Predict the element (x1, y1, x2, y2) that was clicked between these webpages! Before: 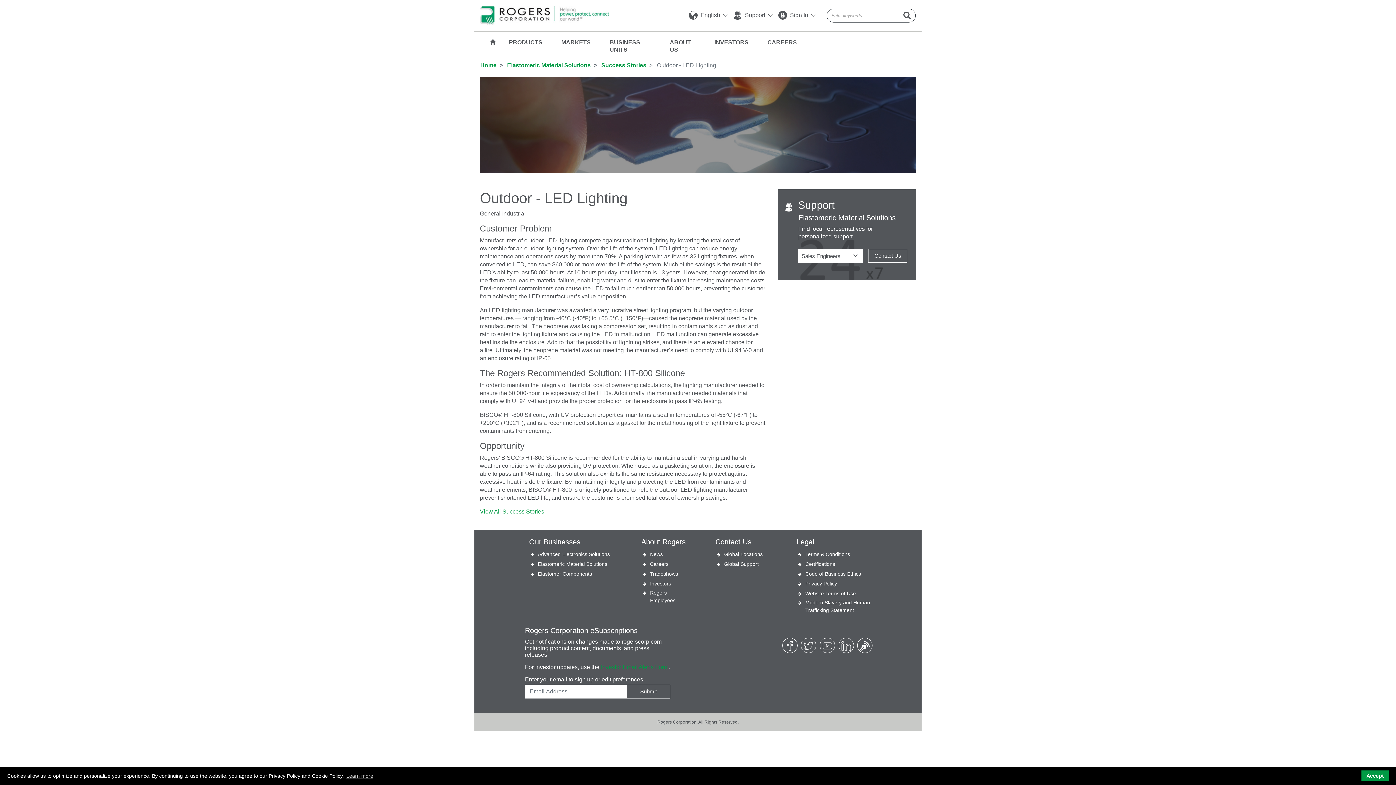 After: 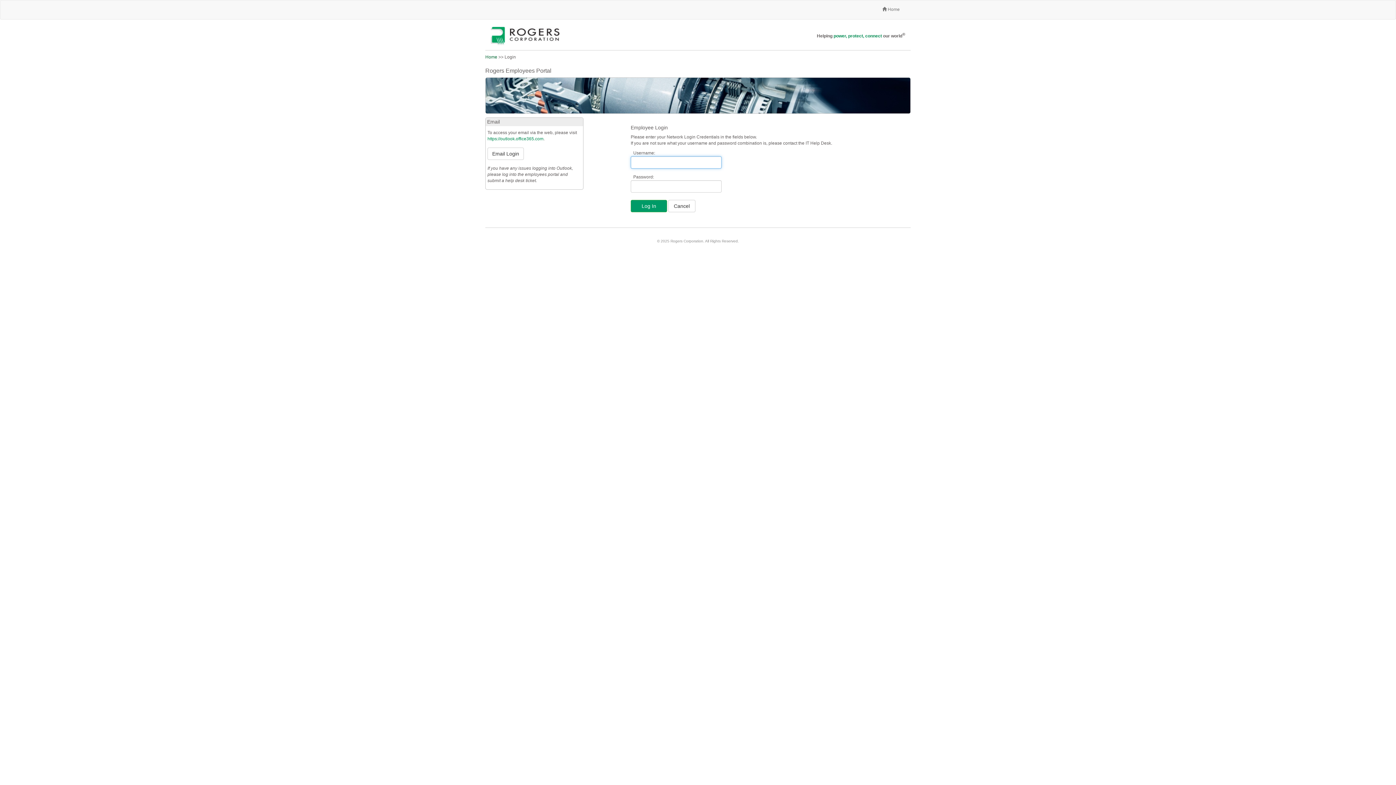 Action: label: Rogers Employees bbox: (642, 589, 692, 604)